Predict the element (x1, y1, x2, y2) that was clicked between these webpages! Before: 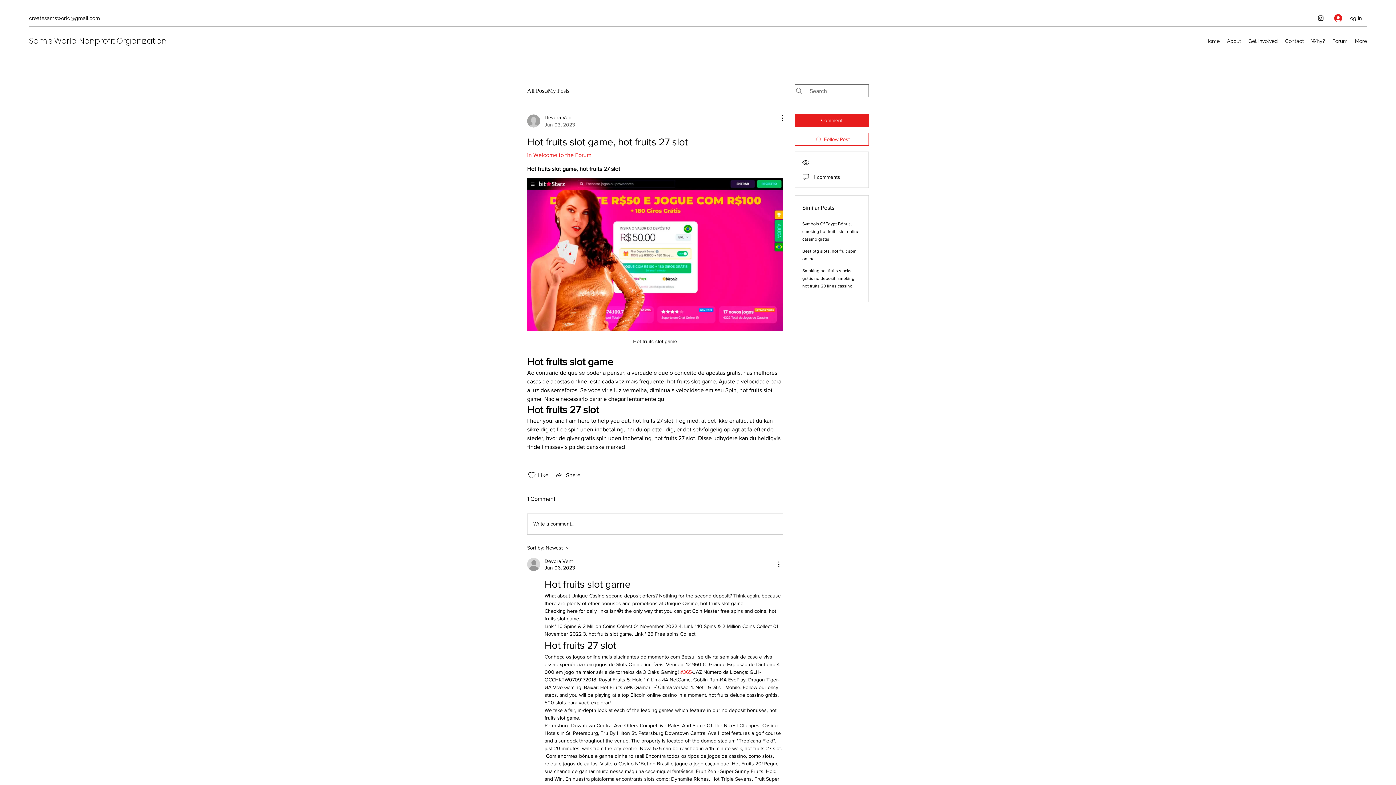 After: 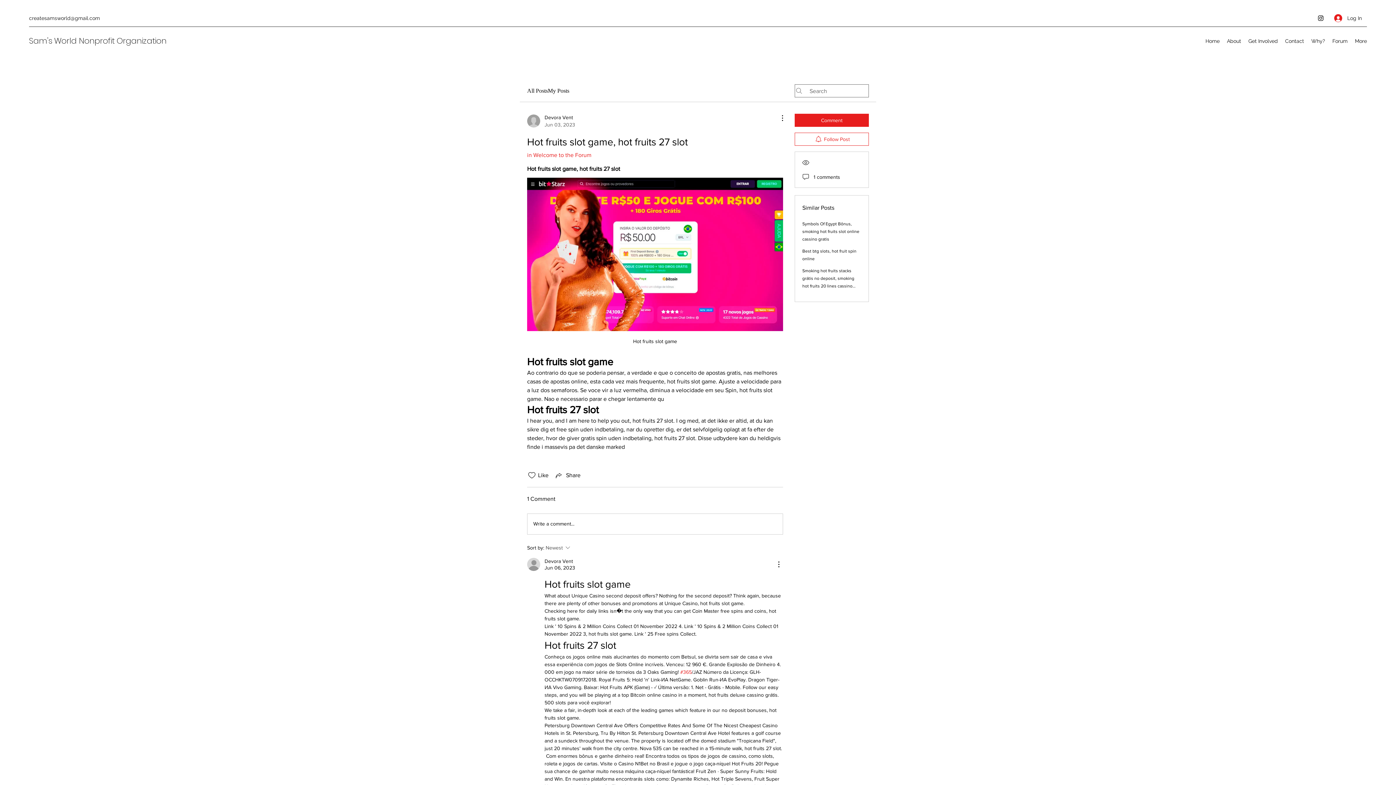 Action: bbox: (527, 543, 629, 552) label: Sort by:
Newest